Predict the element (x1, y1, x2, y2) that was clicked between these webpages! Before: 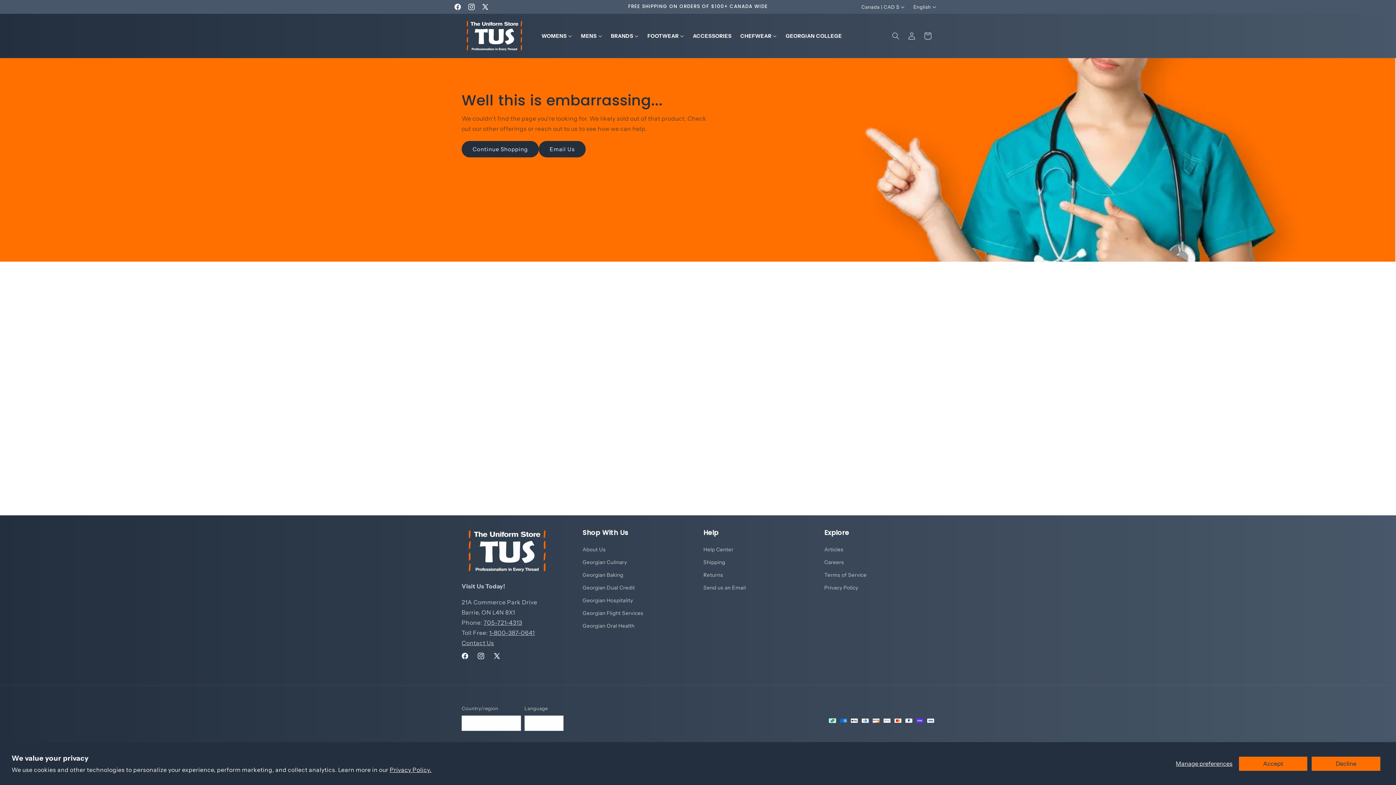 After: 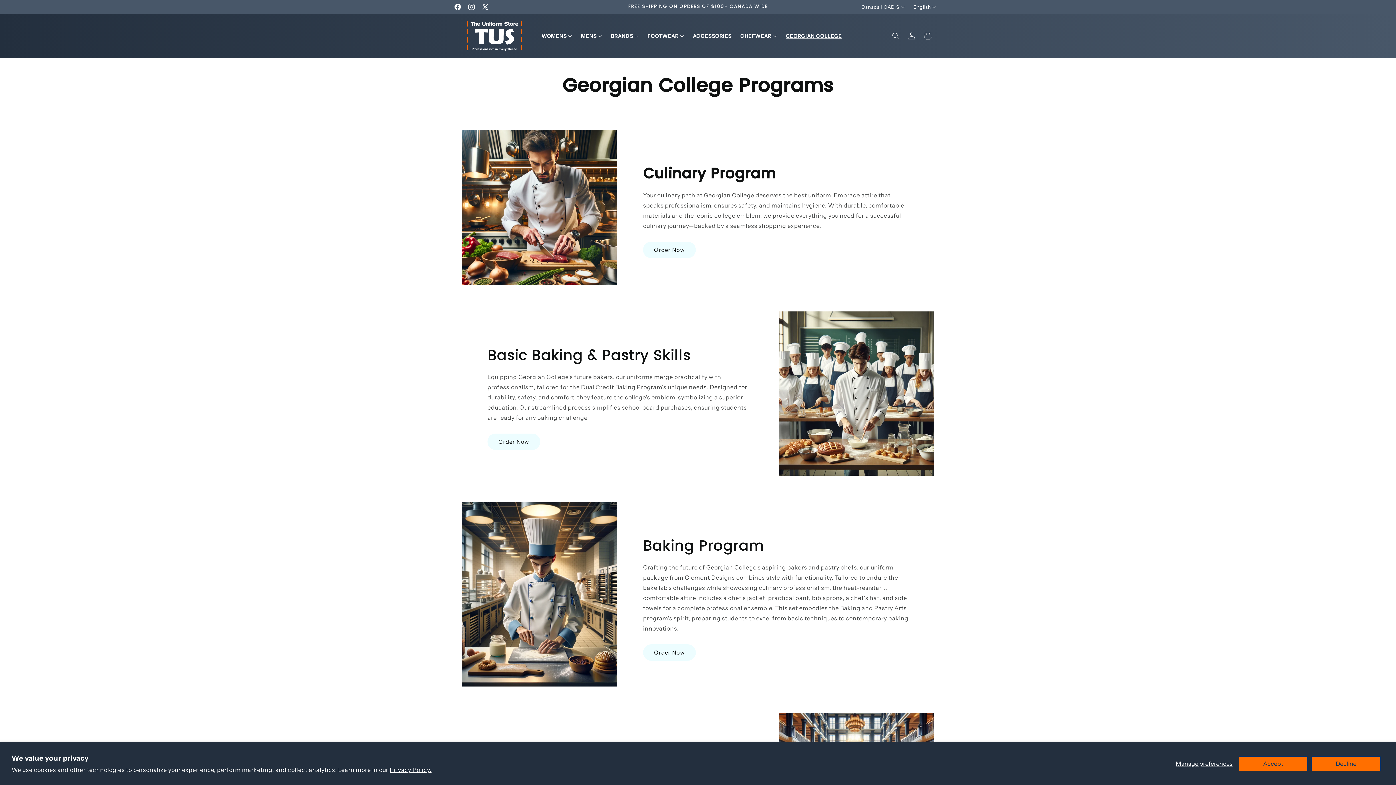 Action: label: GEORGIAN COLLEGE bbox: (781, 28, 846, 43)